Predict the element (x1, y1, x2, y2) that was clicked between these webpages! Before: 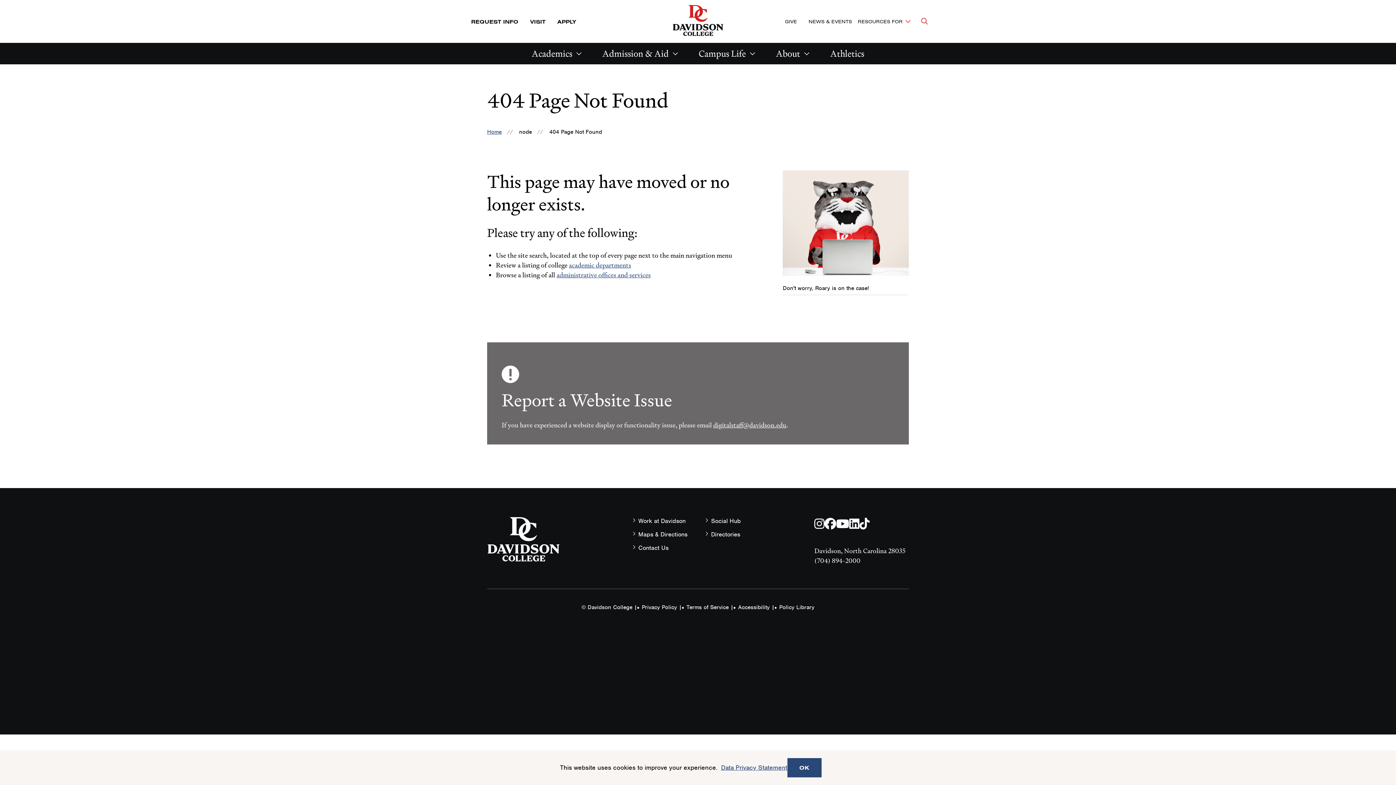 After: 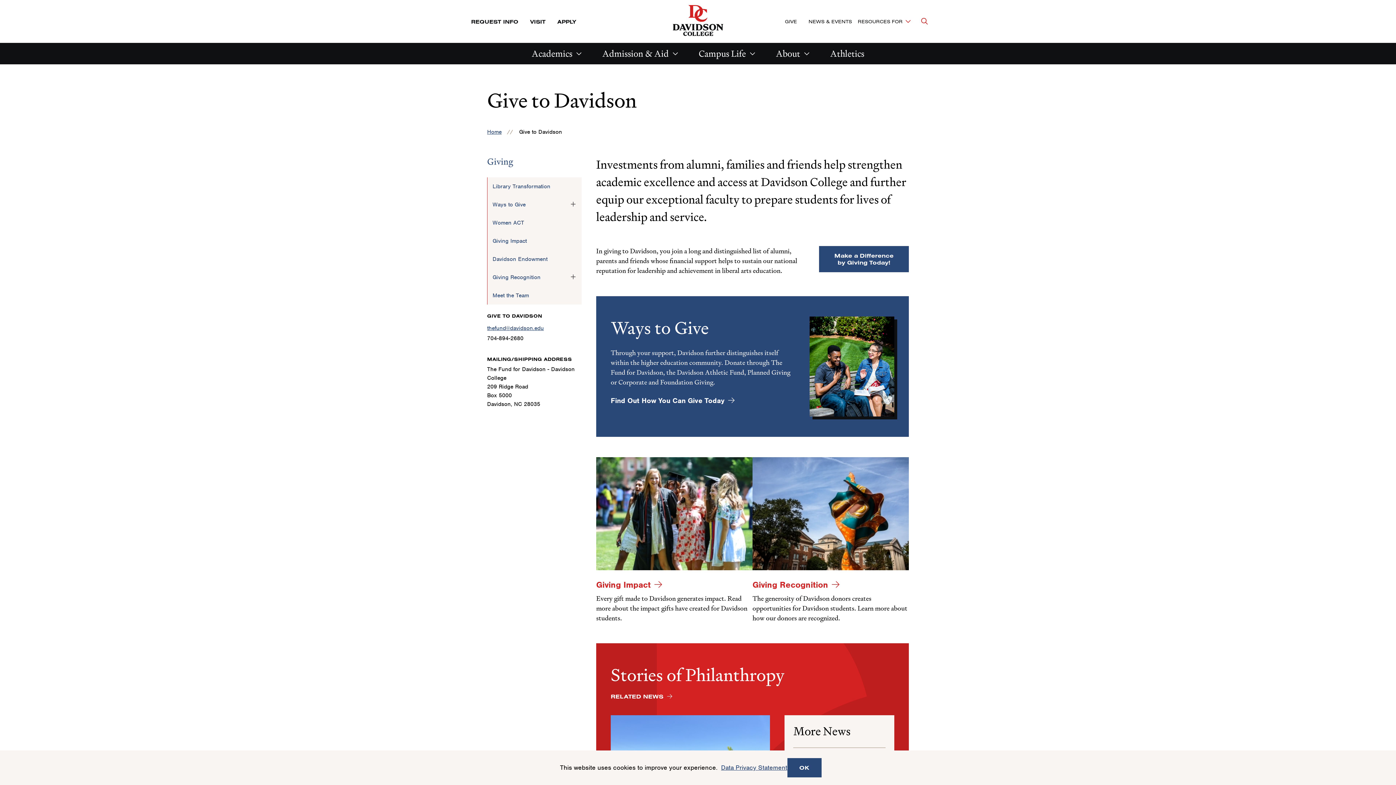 Action: label: GIVE bbox: (779, 14, 802, 28)